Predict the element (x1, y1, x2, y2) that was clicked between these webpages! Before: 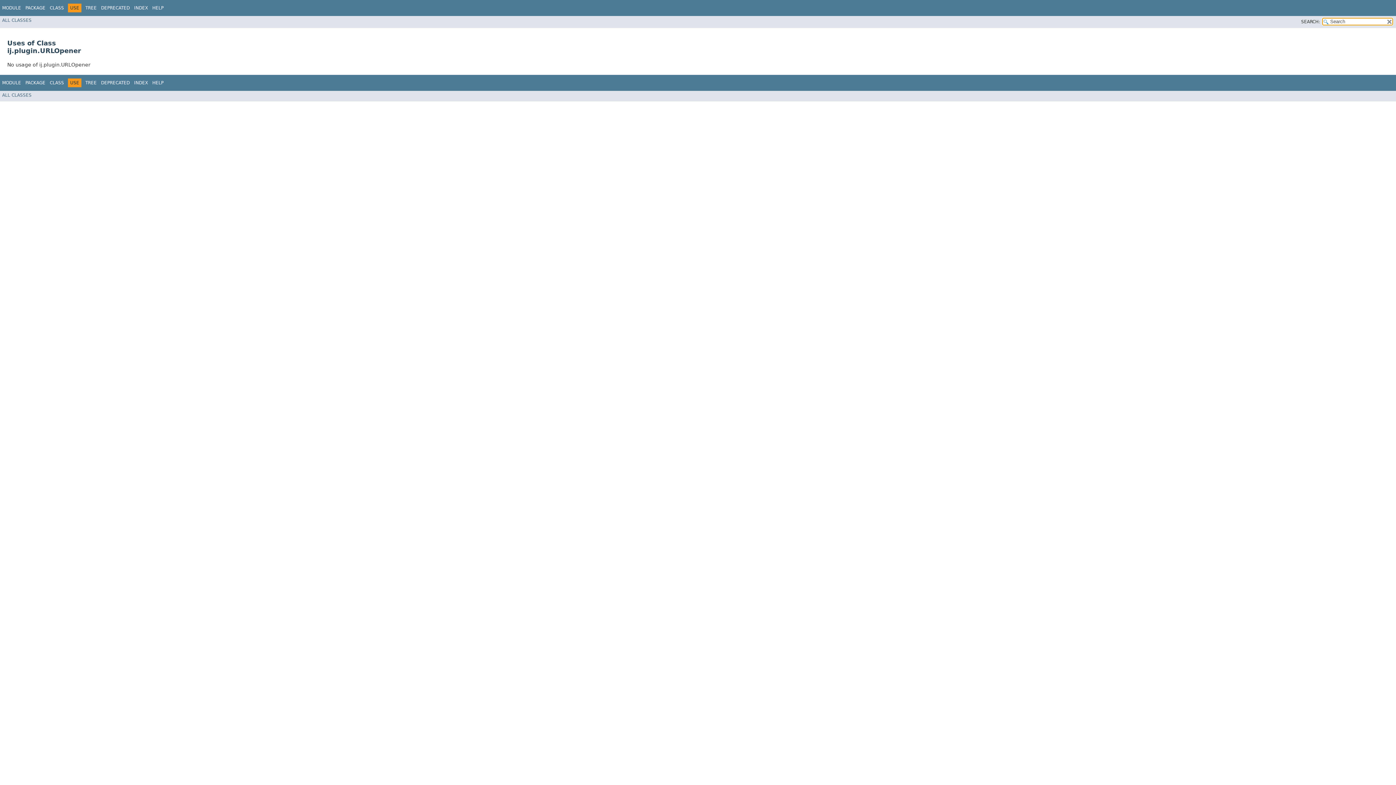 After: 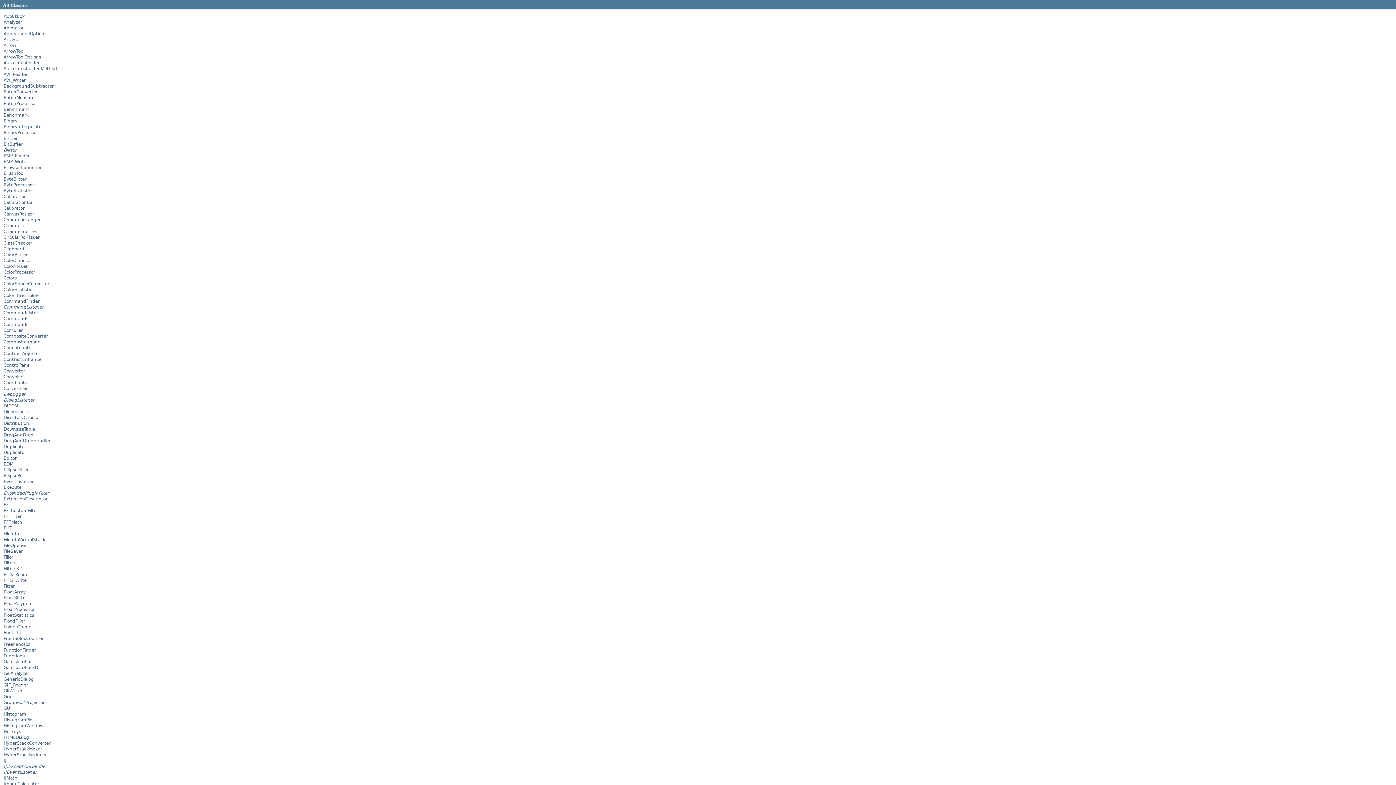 Action: label: ALL CLASSES bbox: (2, 17, 31, 22)